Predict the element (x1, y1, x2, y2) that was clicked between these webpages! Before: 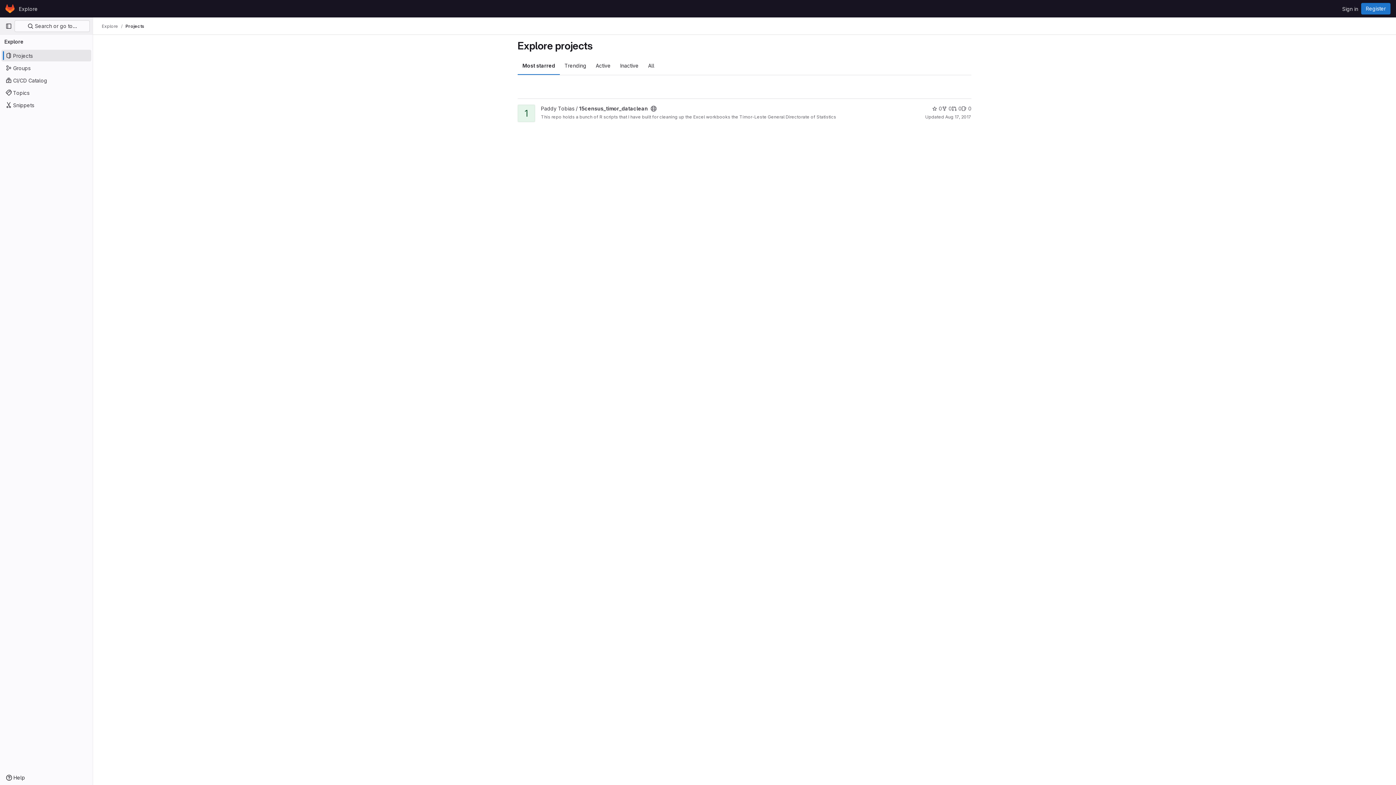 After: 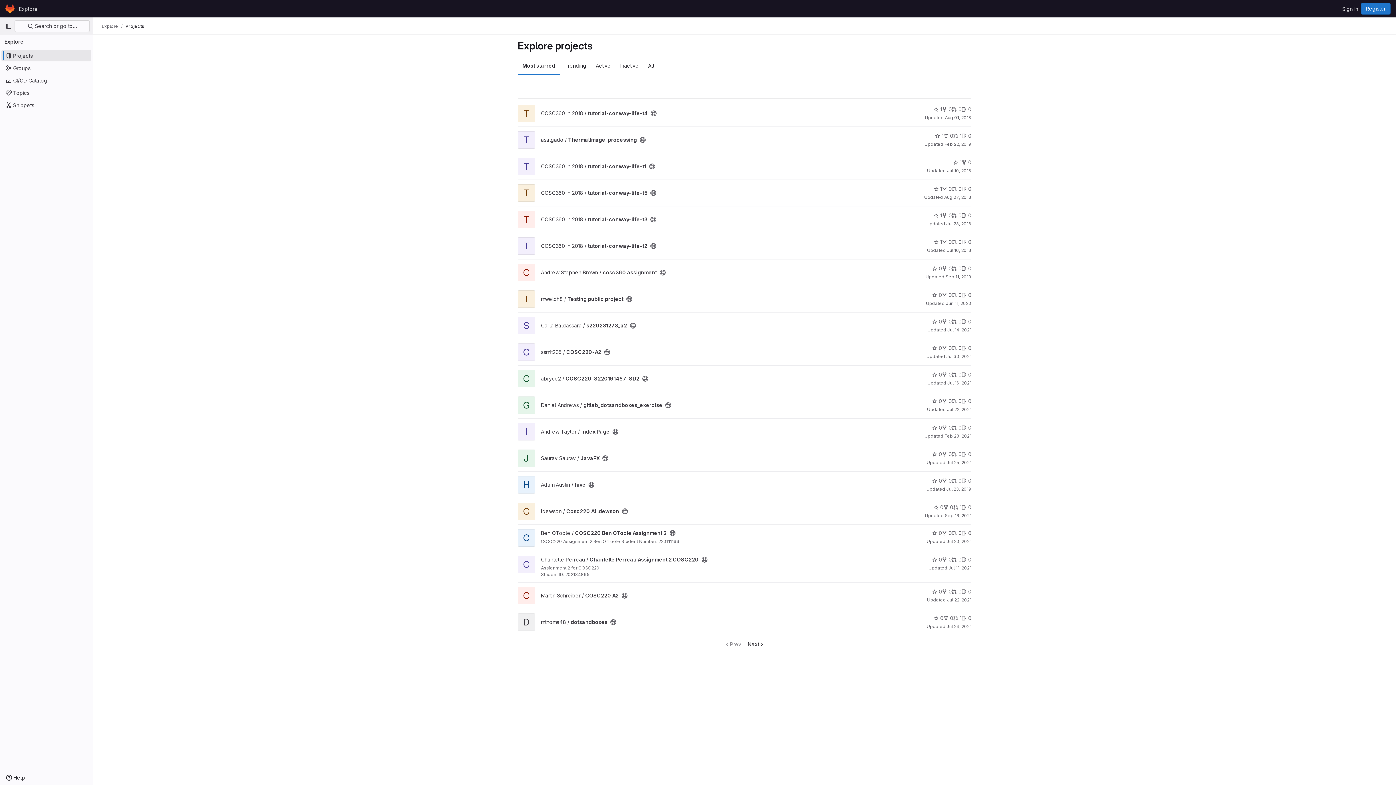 Action: bbox: (517, 56, 560, 74) label: Most starred